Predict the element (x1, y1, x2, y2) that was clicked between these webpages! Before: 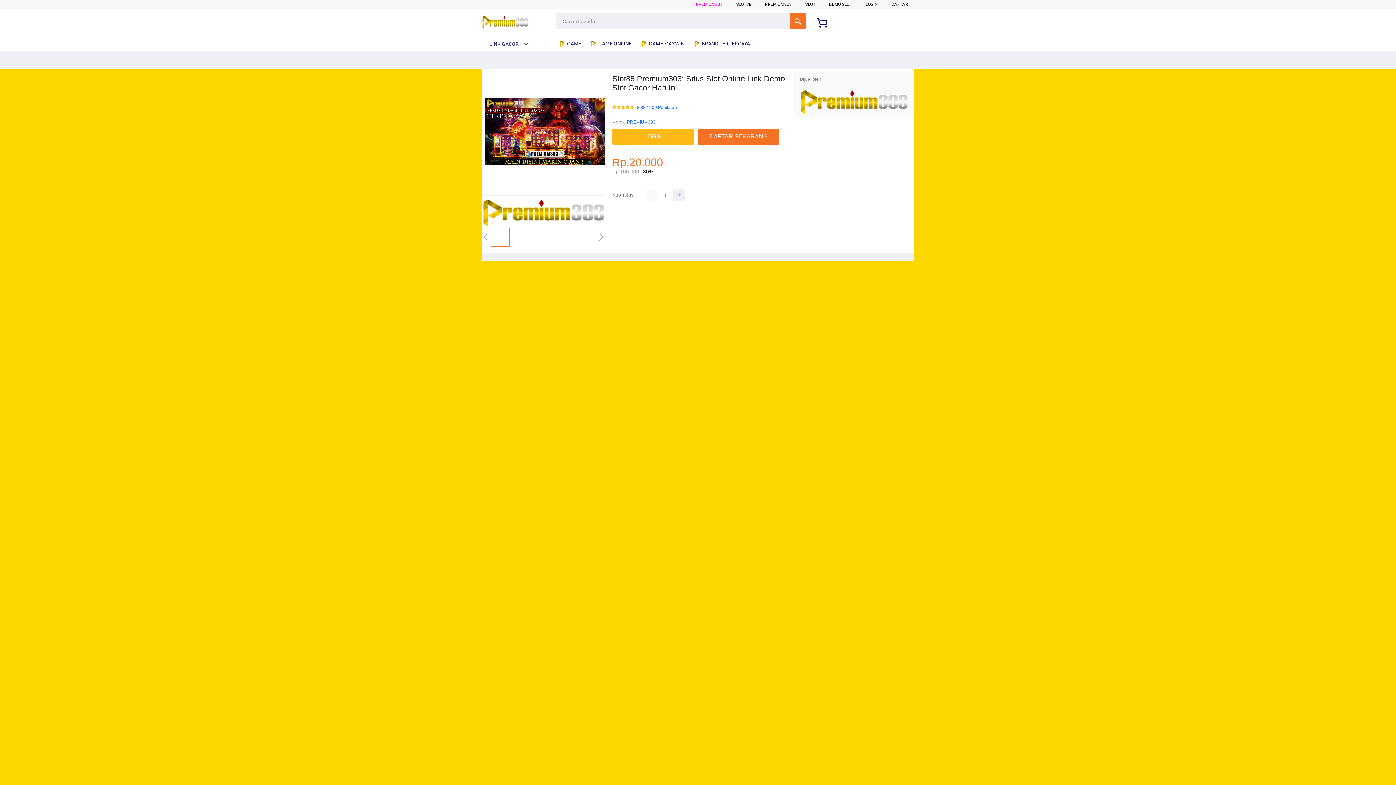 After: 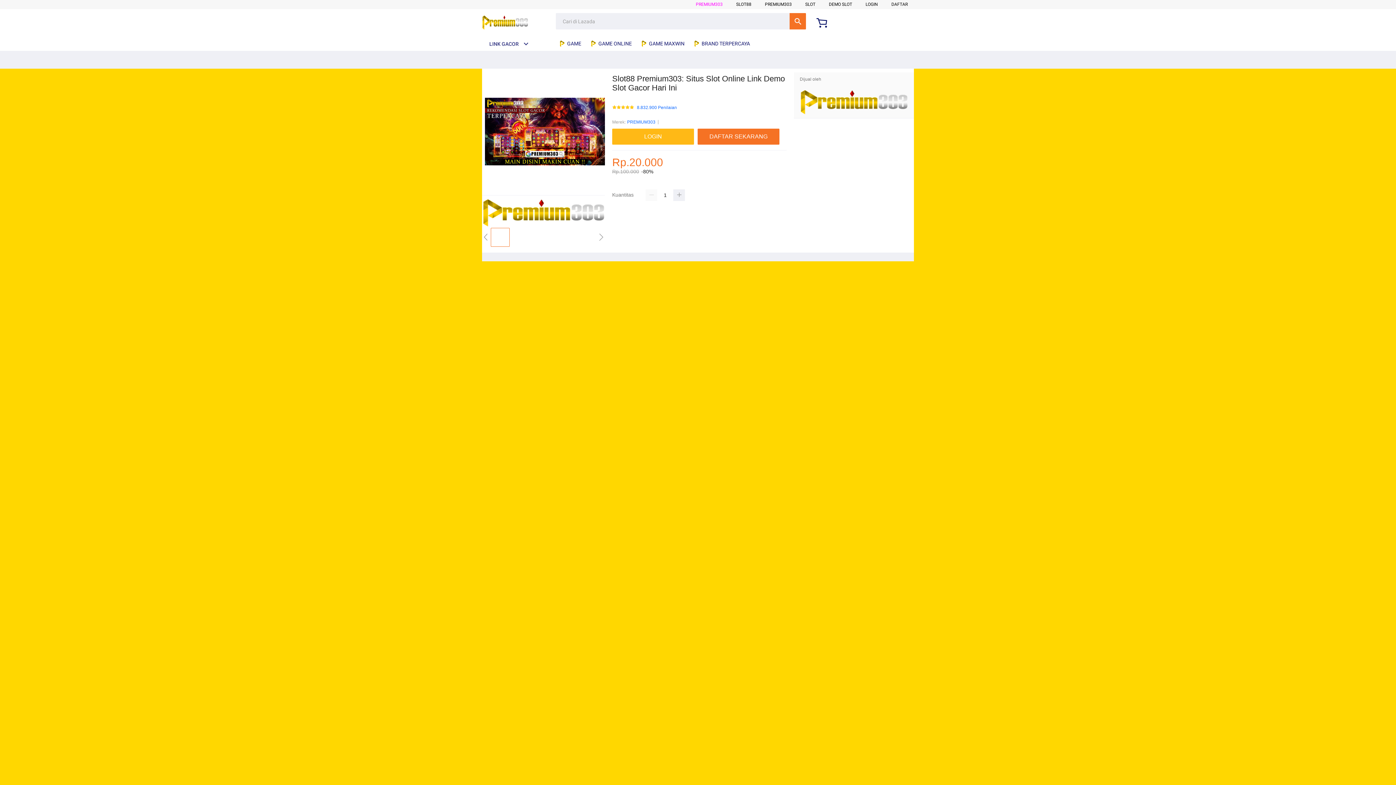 Action: bbox: (640, 36, 688, 50) label:  GAME MAXWIN